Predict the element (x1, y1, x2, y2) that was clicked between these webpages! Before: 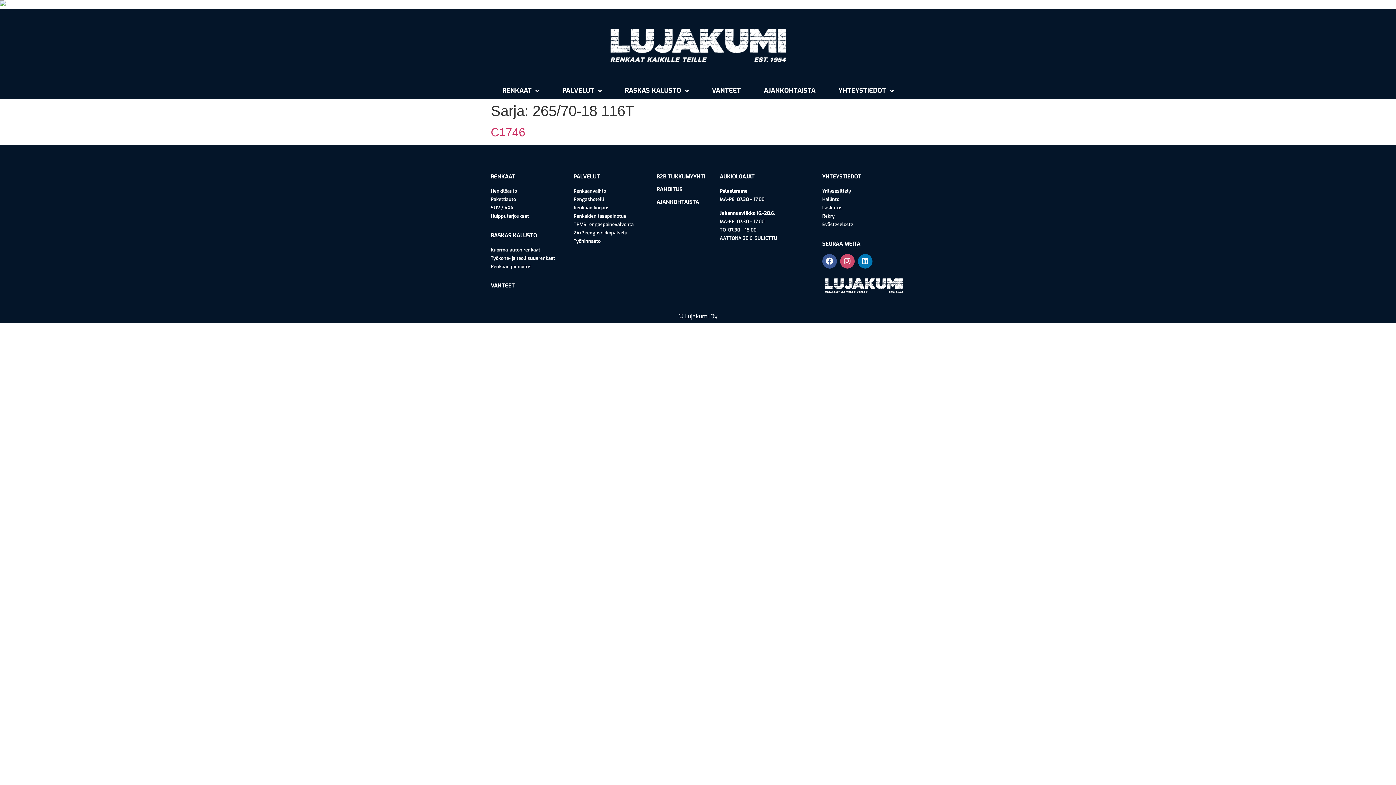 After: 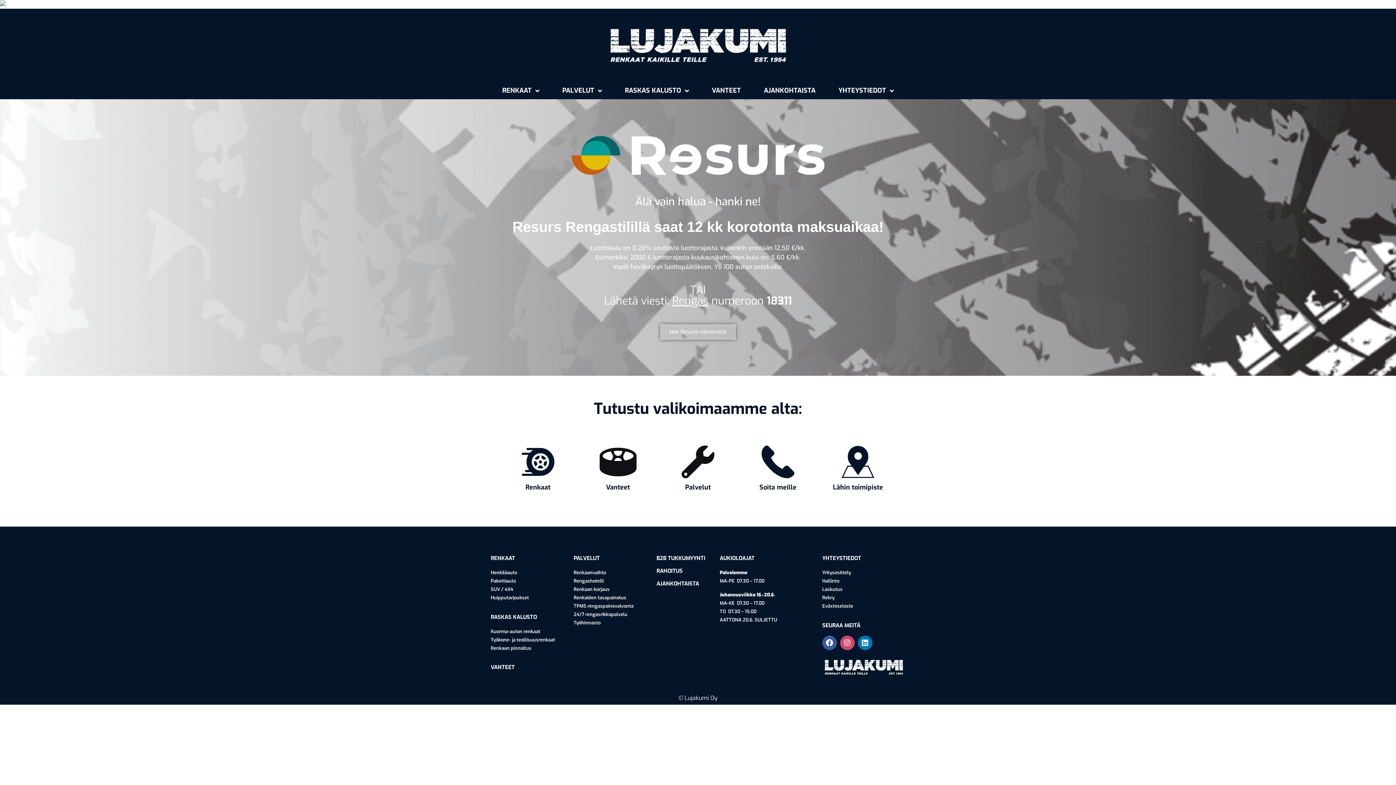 Action: label: RAHOITUS bbox: (656, 185, 682, 193)